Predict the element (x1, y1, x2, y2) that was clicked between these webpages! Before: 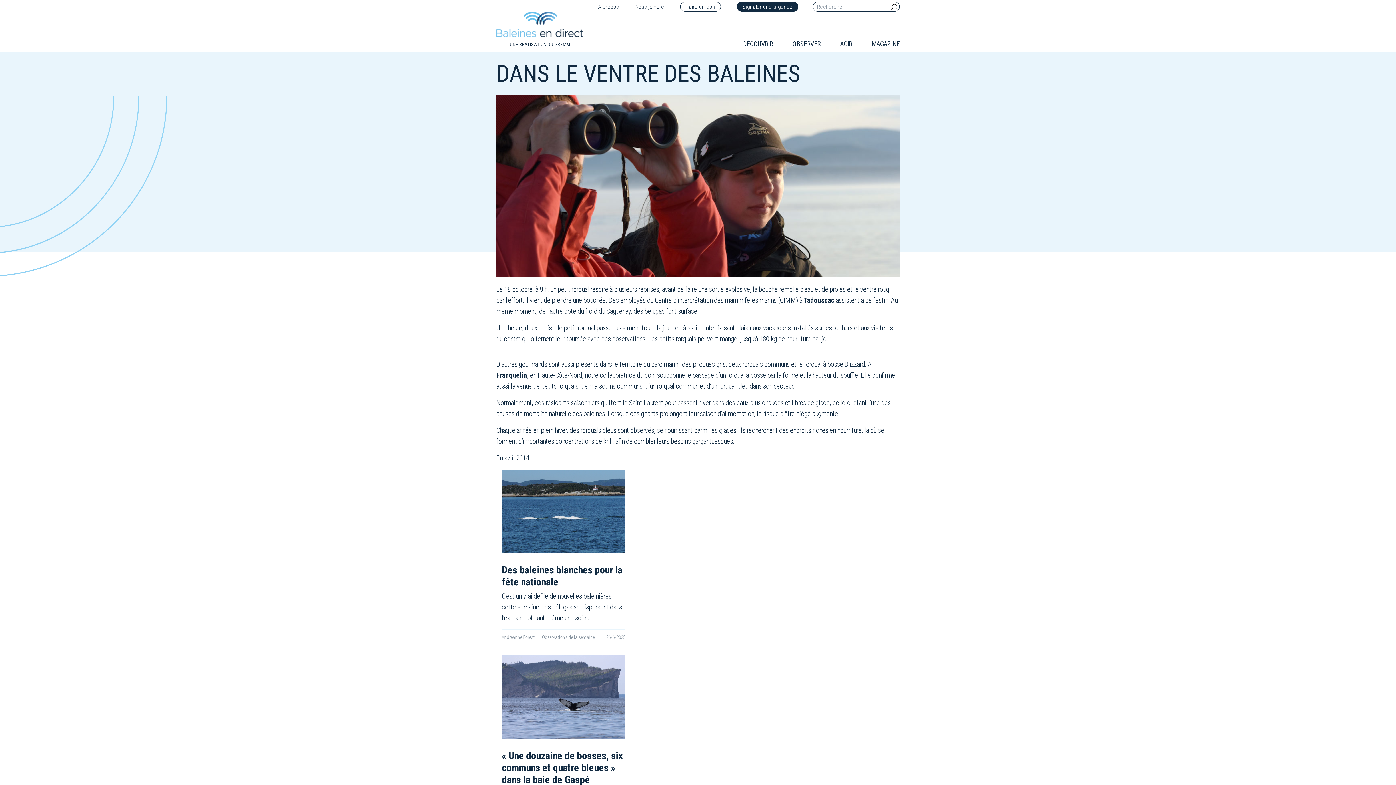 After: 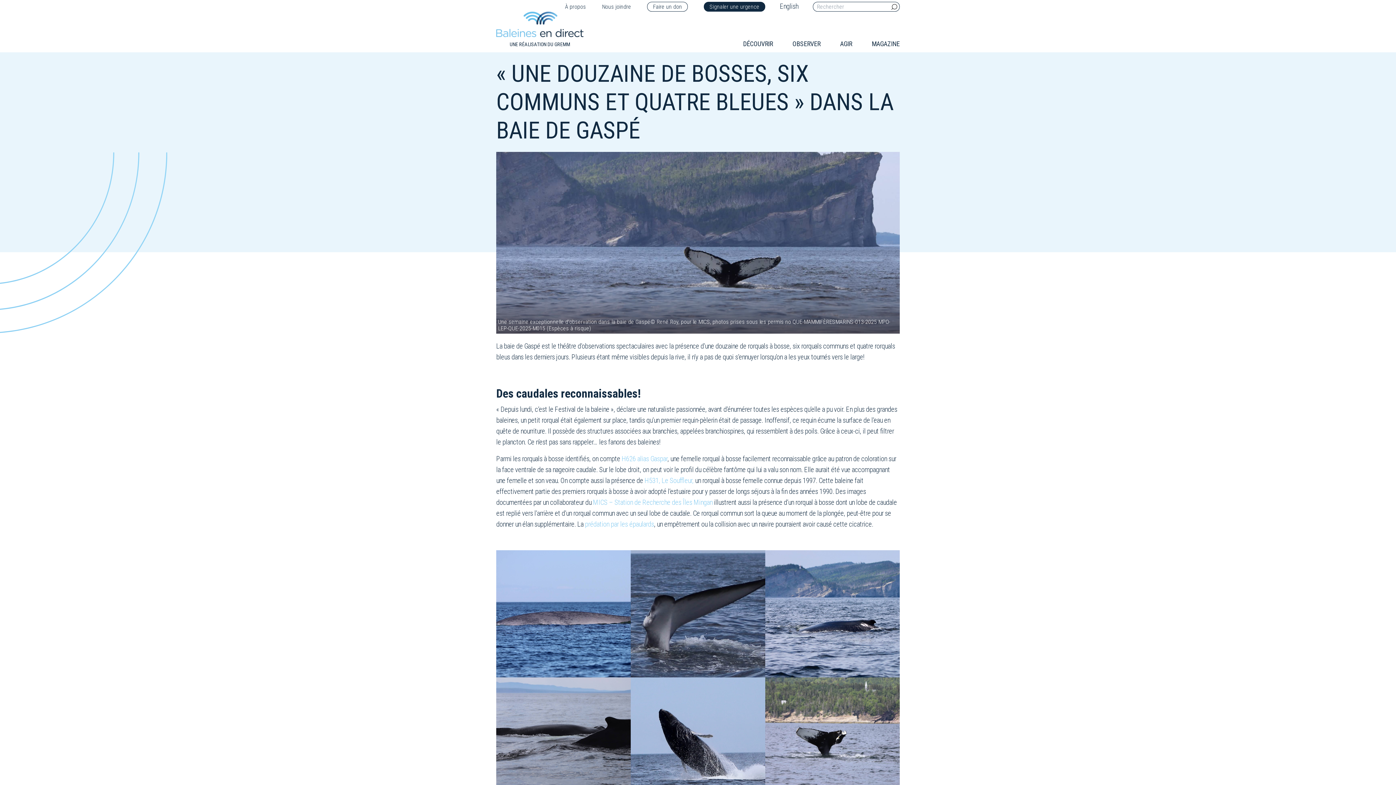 Action: bbox: (501, 655, 625, 739)